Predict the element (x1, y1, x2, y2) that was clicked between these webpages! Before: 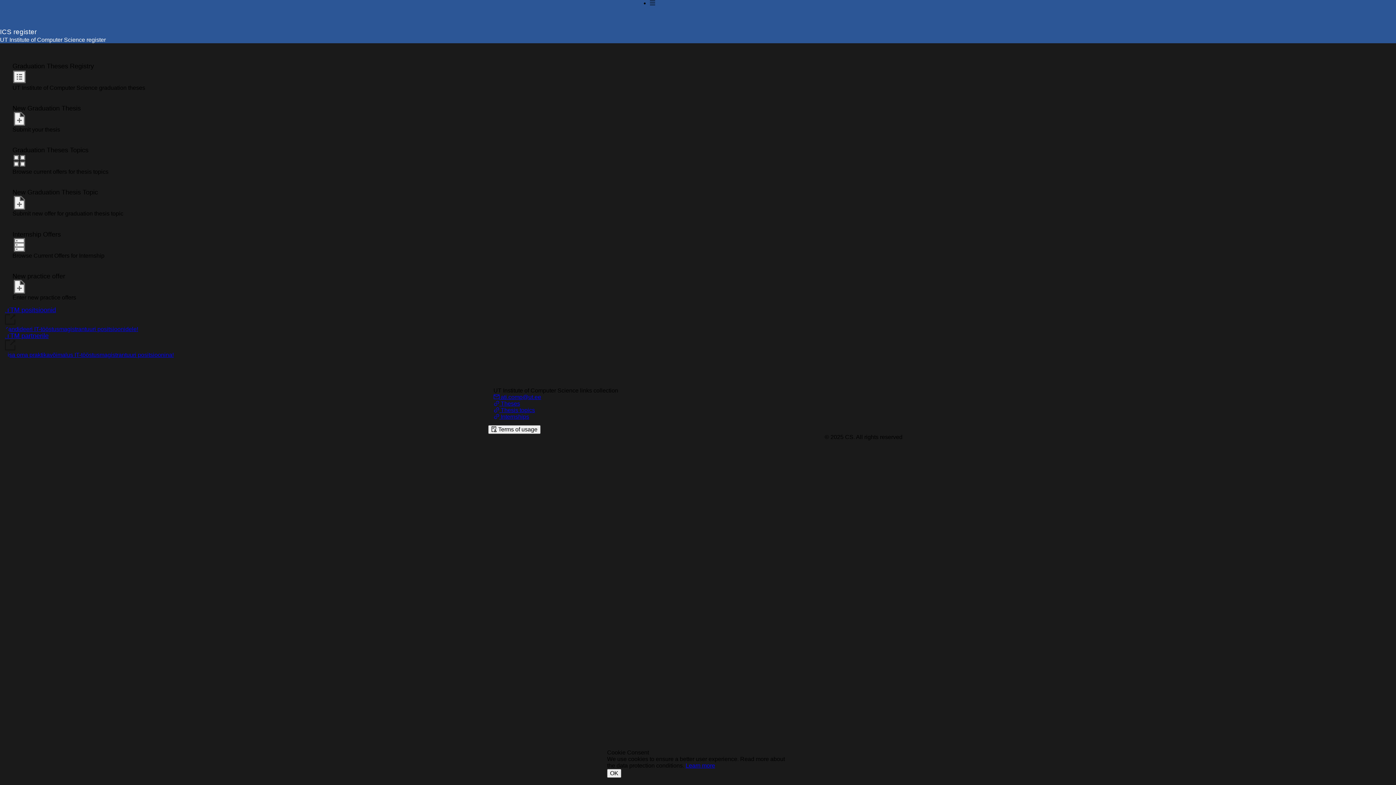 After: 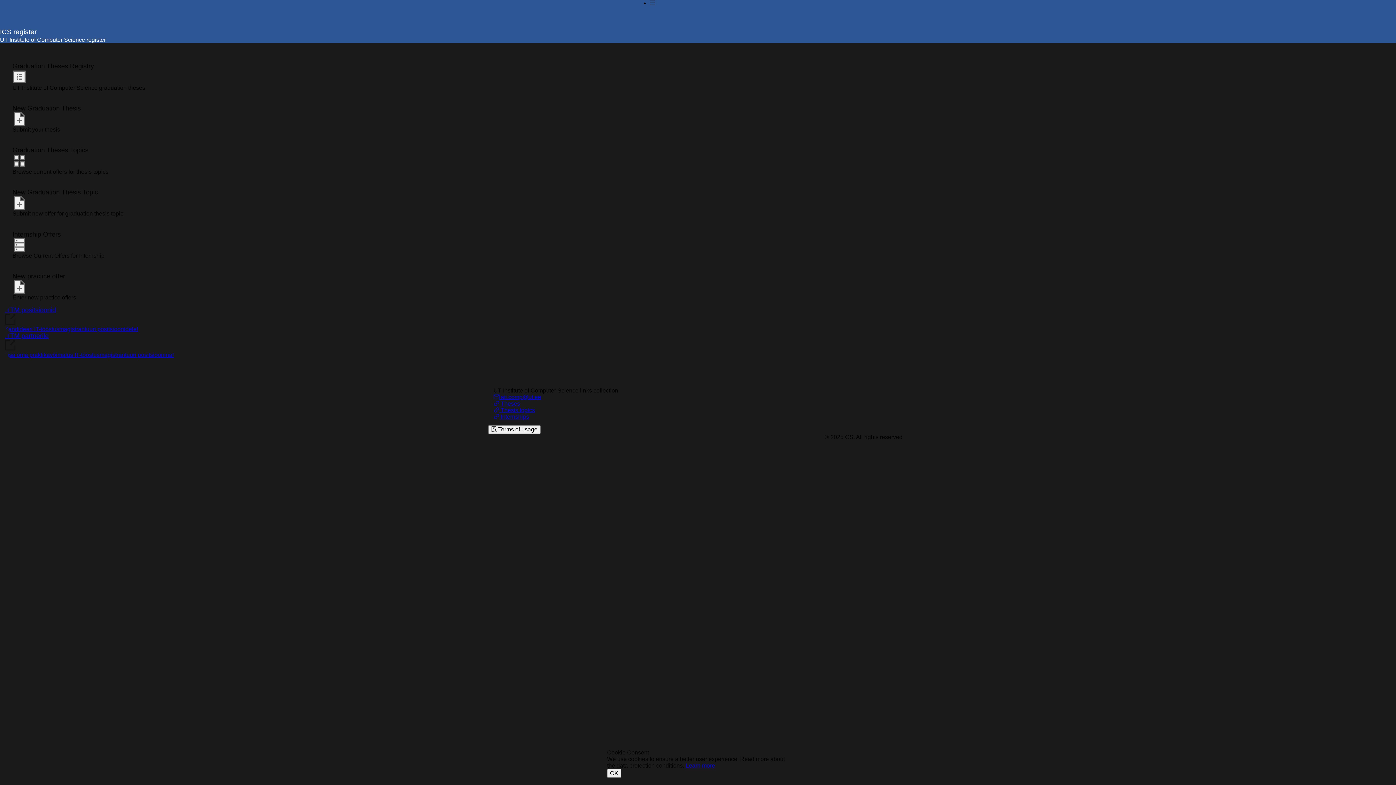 Action: bbox: (493, 394, 541, 400) label:  ati.comp@ut.ee